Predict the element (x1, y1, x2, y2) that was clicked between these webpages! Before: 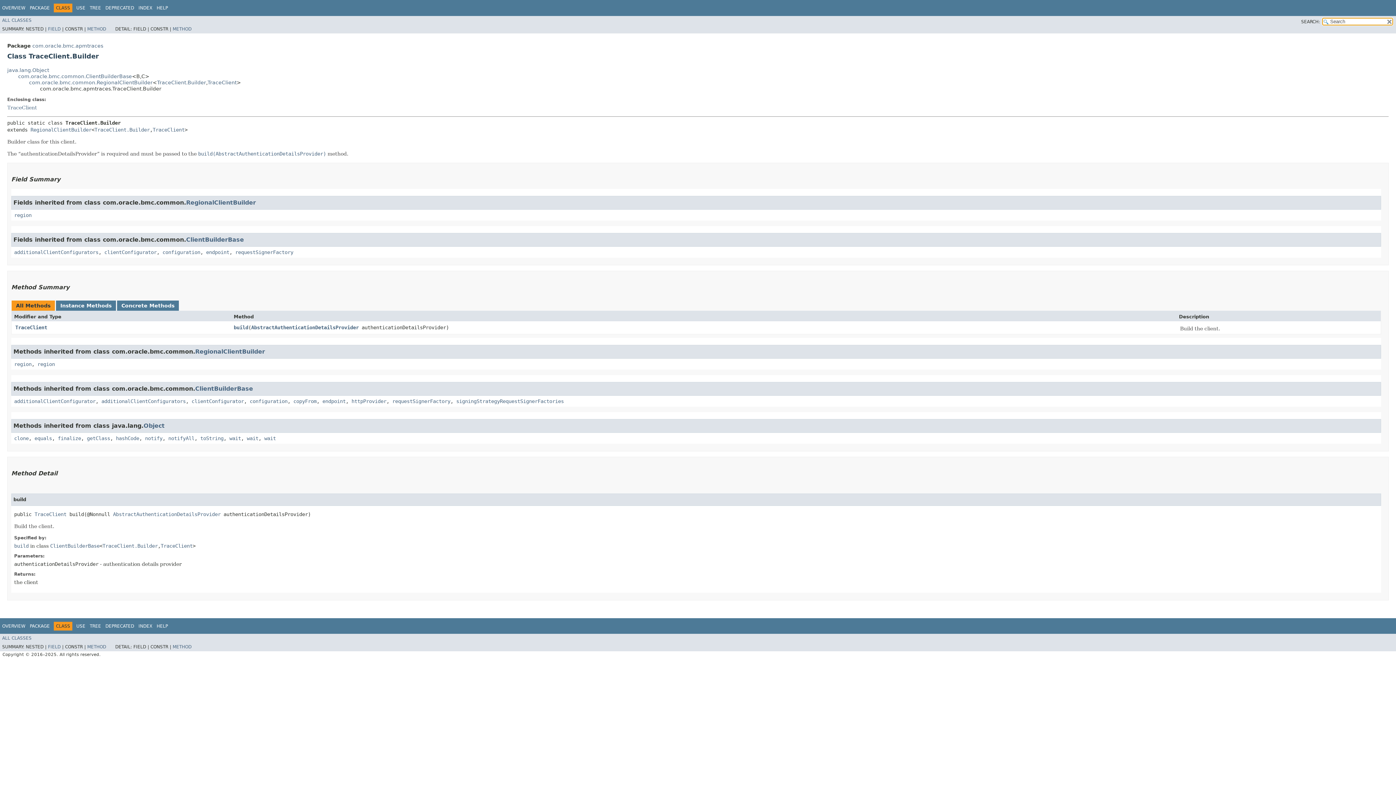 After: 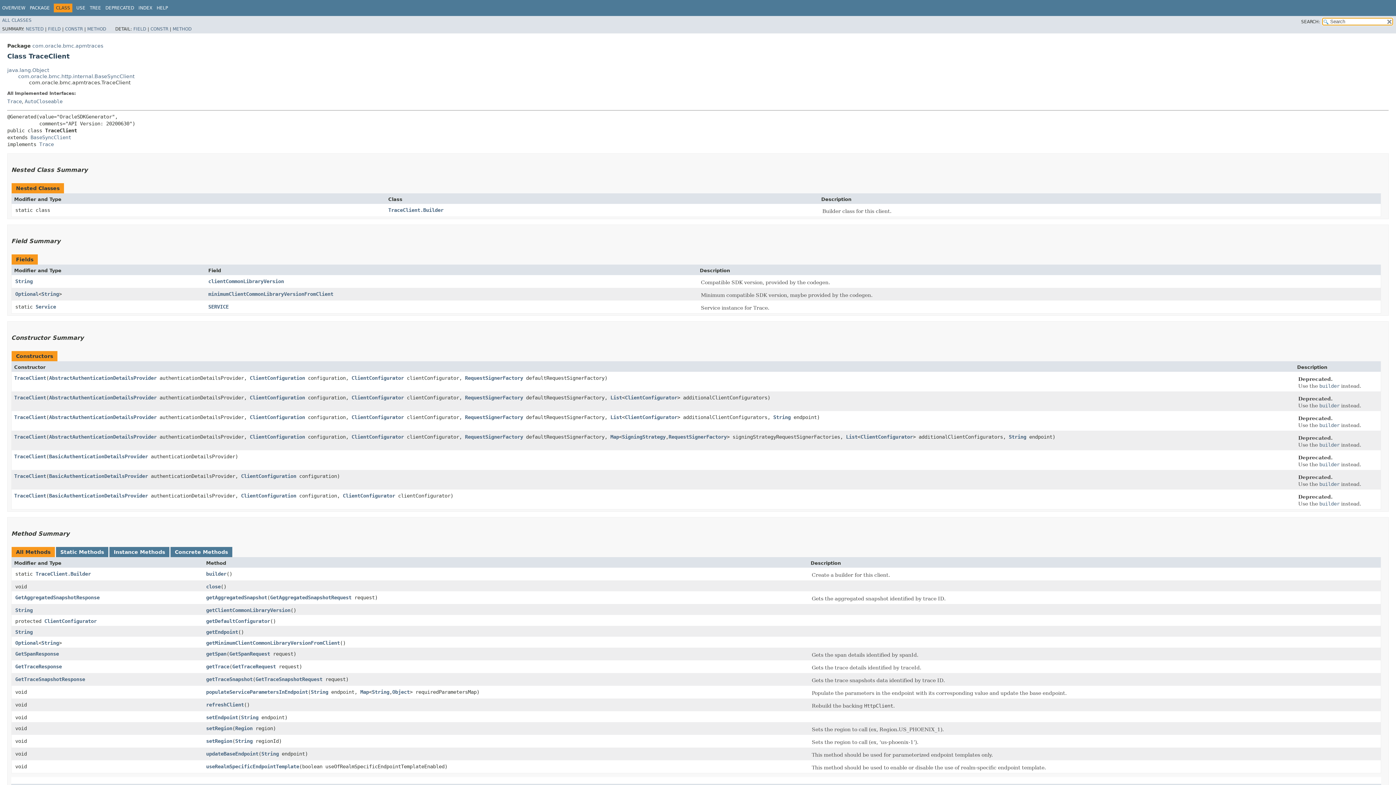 Action: bbox: (152, 126, 184, 132) label: TraceClient